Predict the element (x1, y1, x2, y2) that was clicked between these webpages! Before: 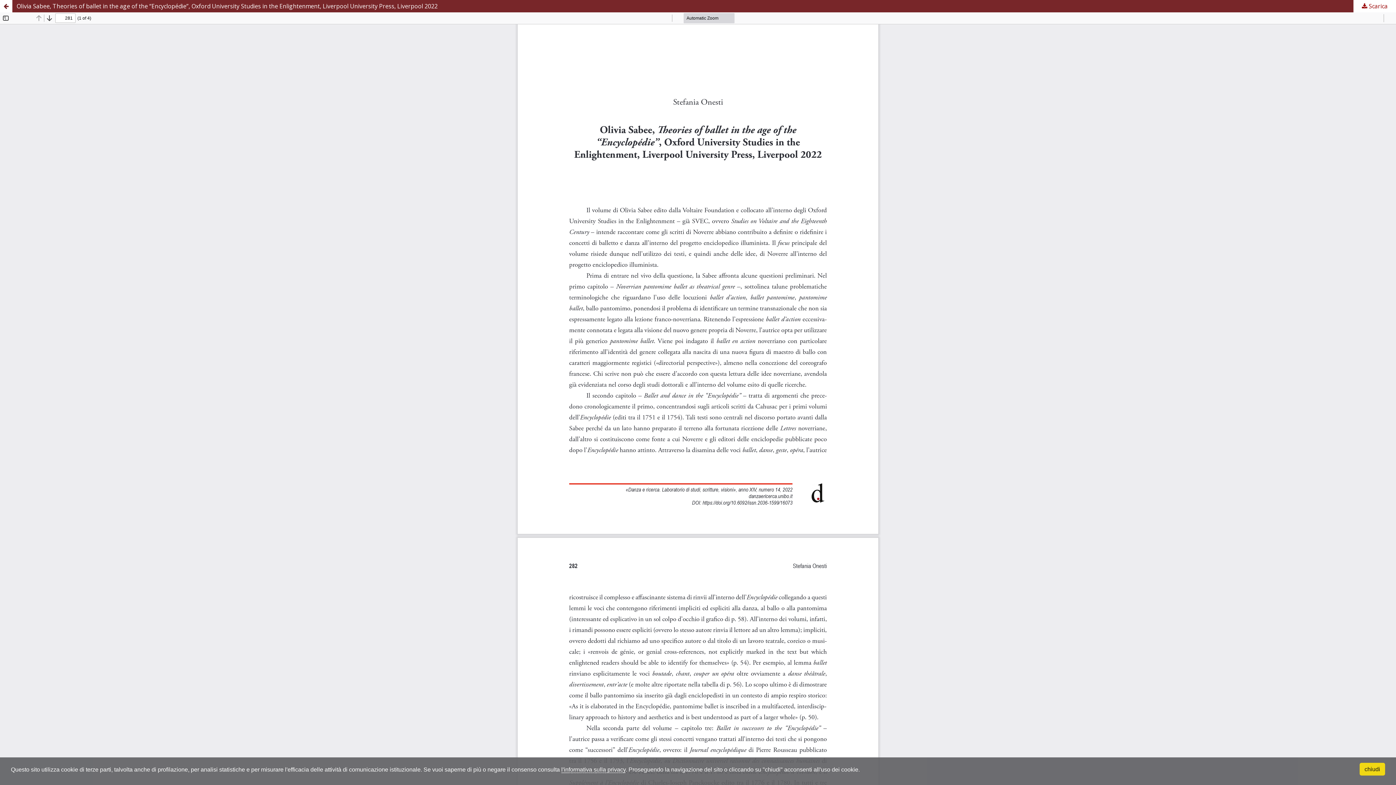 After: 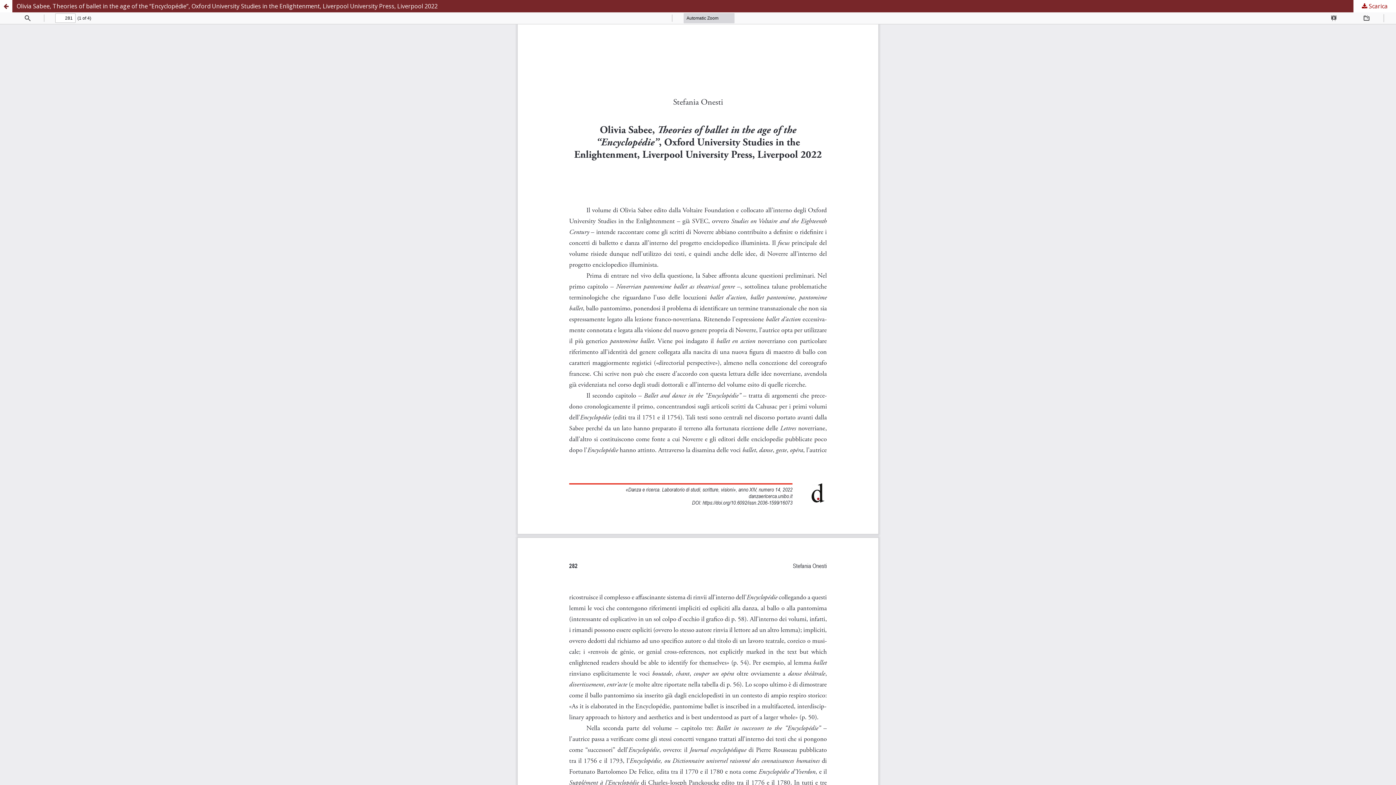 Action: bbox: (1360, 763, 1385, 776) label: chiudi